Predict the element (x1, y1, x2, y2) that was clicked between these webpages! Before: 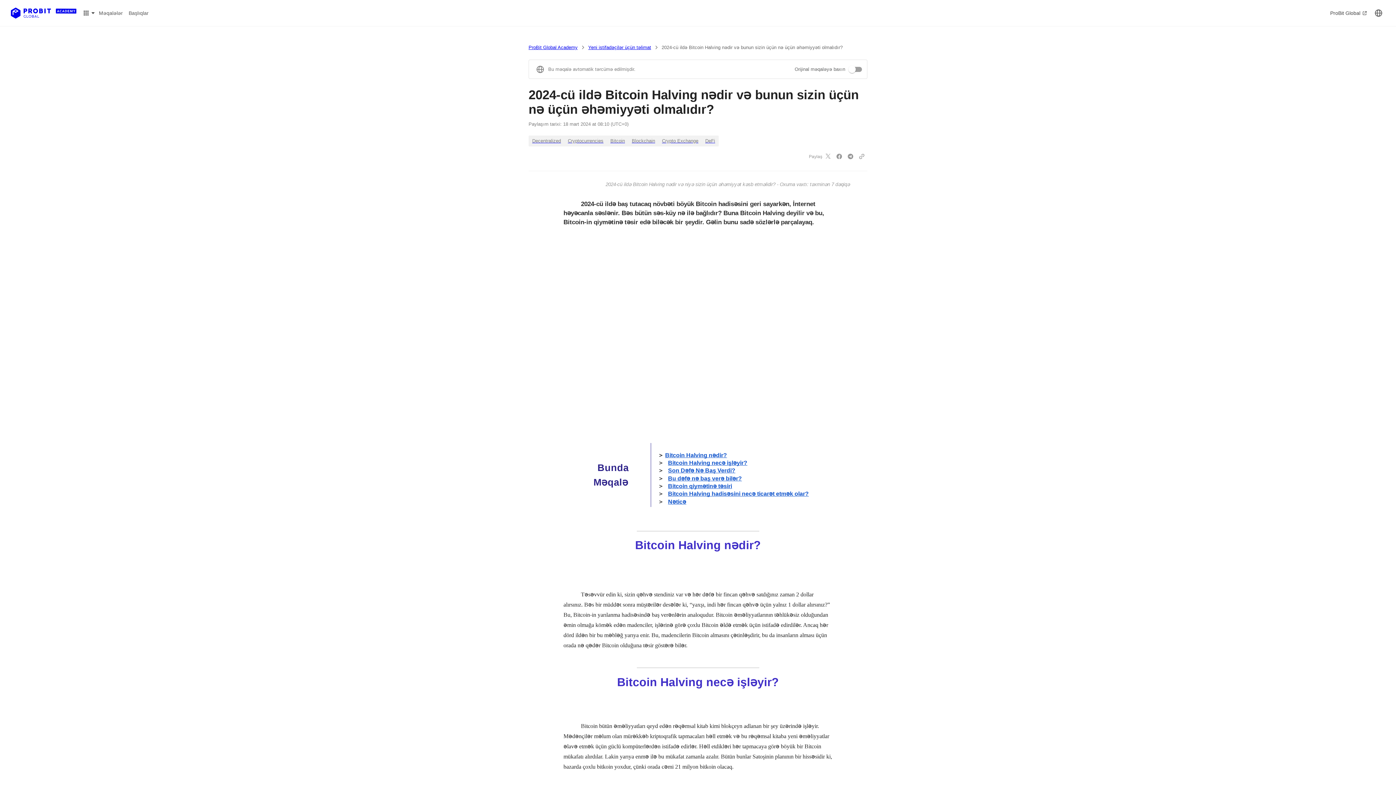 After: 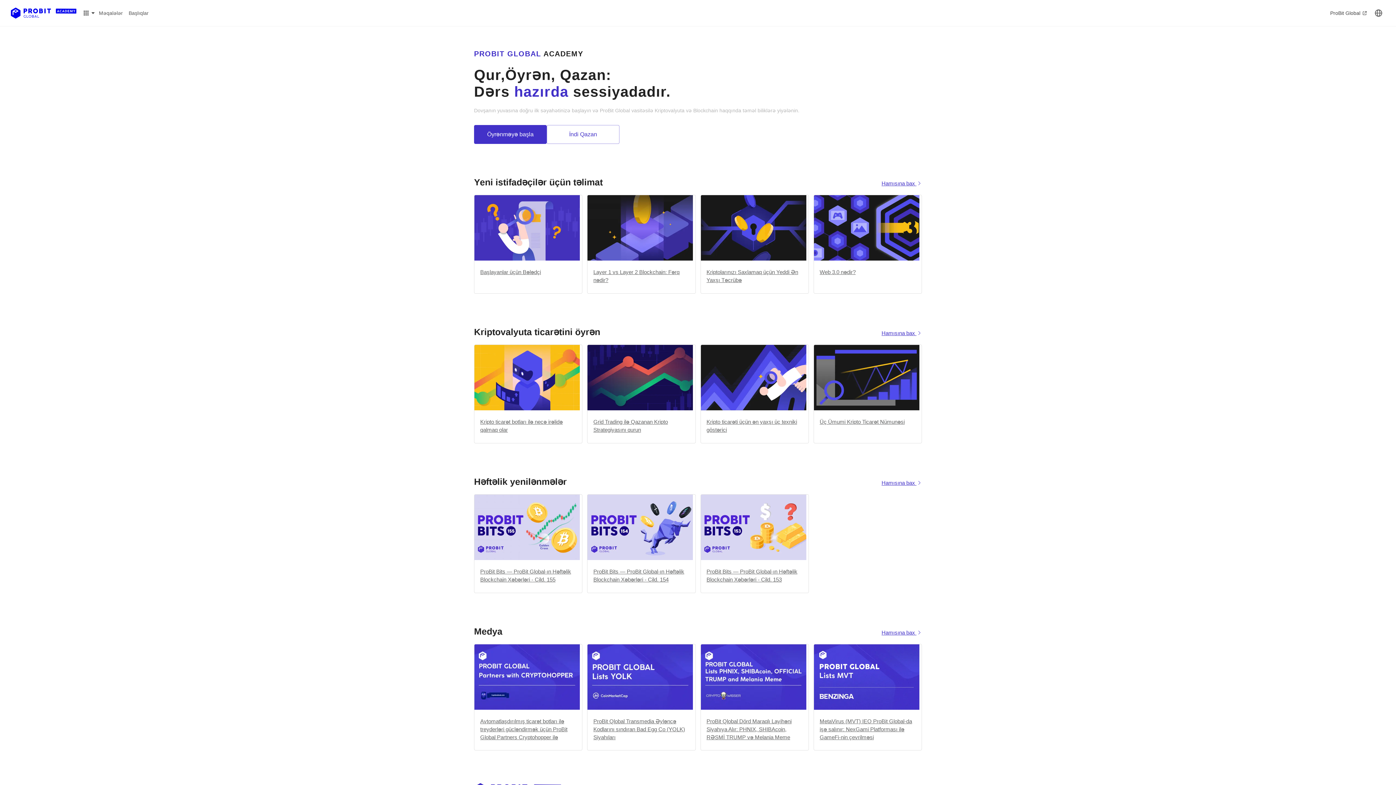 Action: bbox: (10, 7, 76, 18)